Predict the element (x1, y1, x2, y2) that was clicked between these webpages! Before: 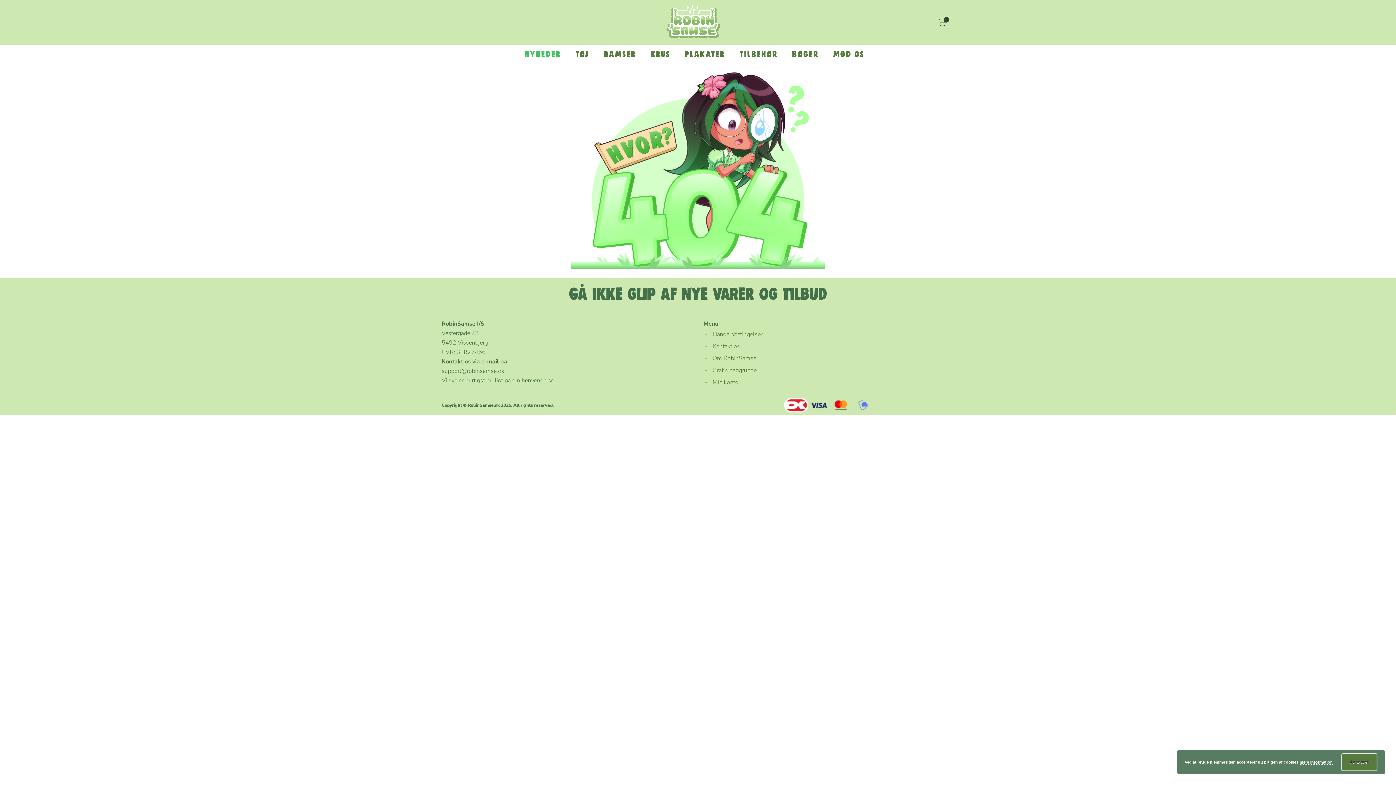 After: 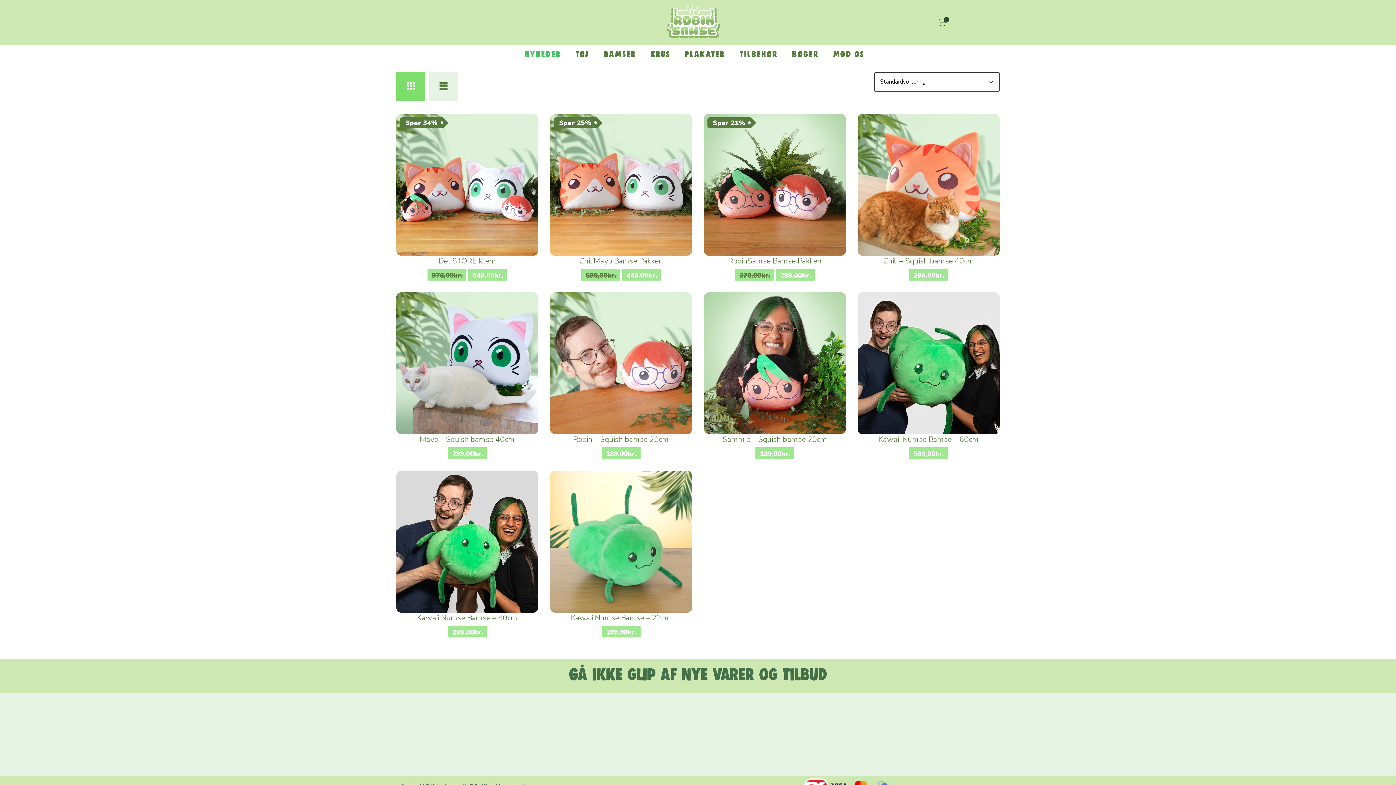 Action: bbox: (596, 45, 643, 62) label: BAMSER